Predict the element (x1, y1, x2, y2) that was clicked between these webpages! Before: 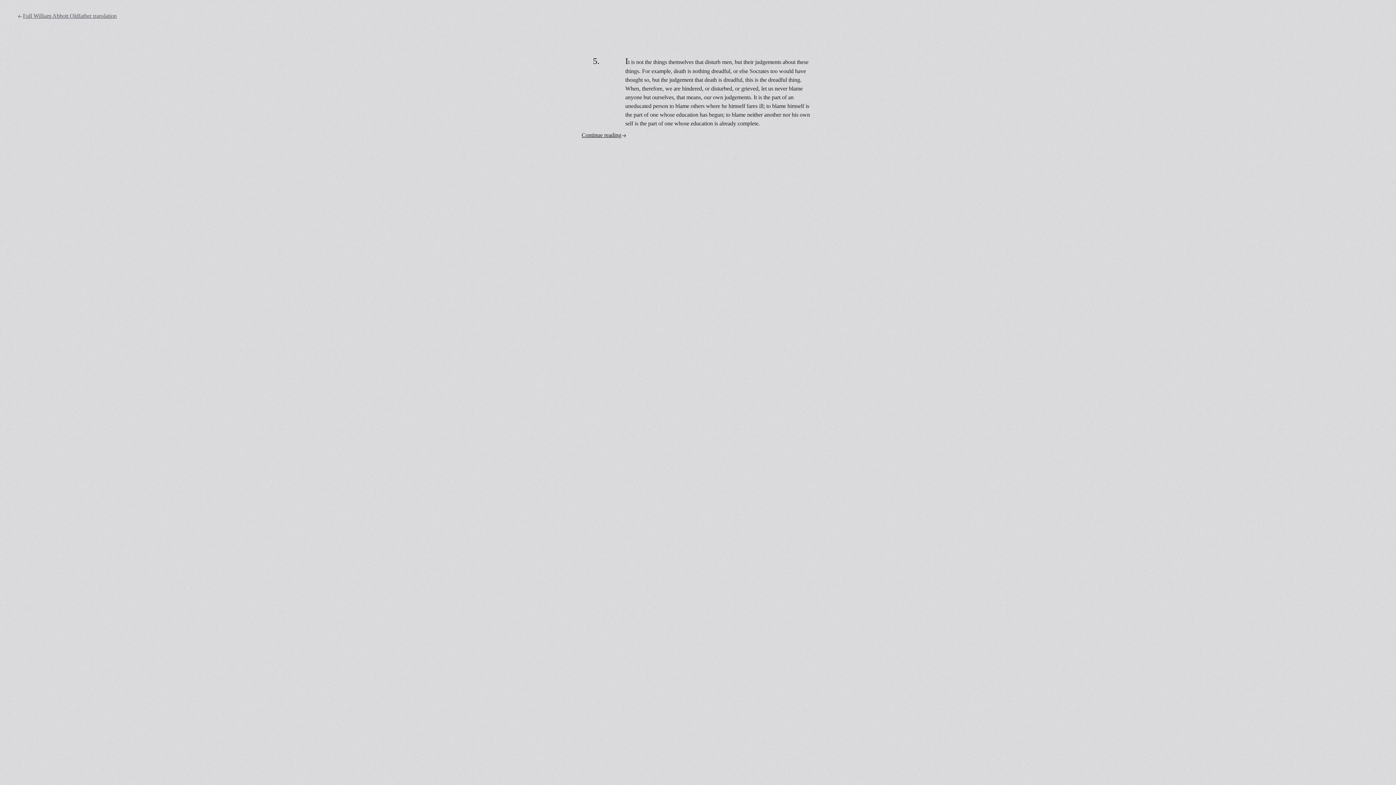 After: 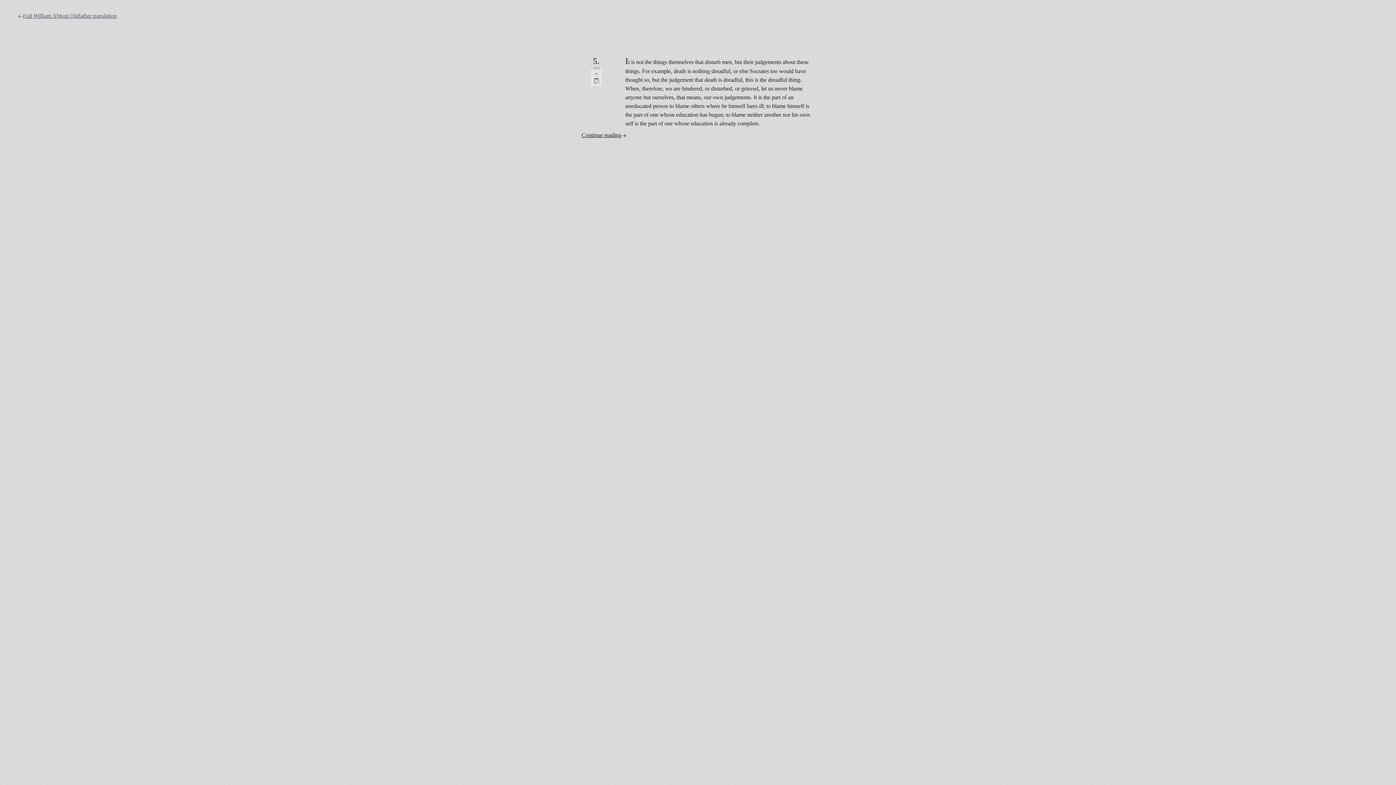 Action: bbox: (590, 74, 602, 86)